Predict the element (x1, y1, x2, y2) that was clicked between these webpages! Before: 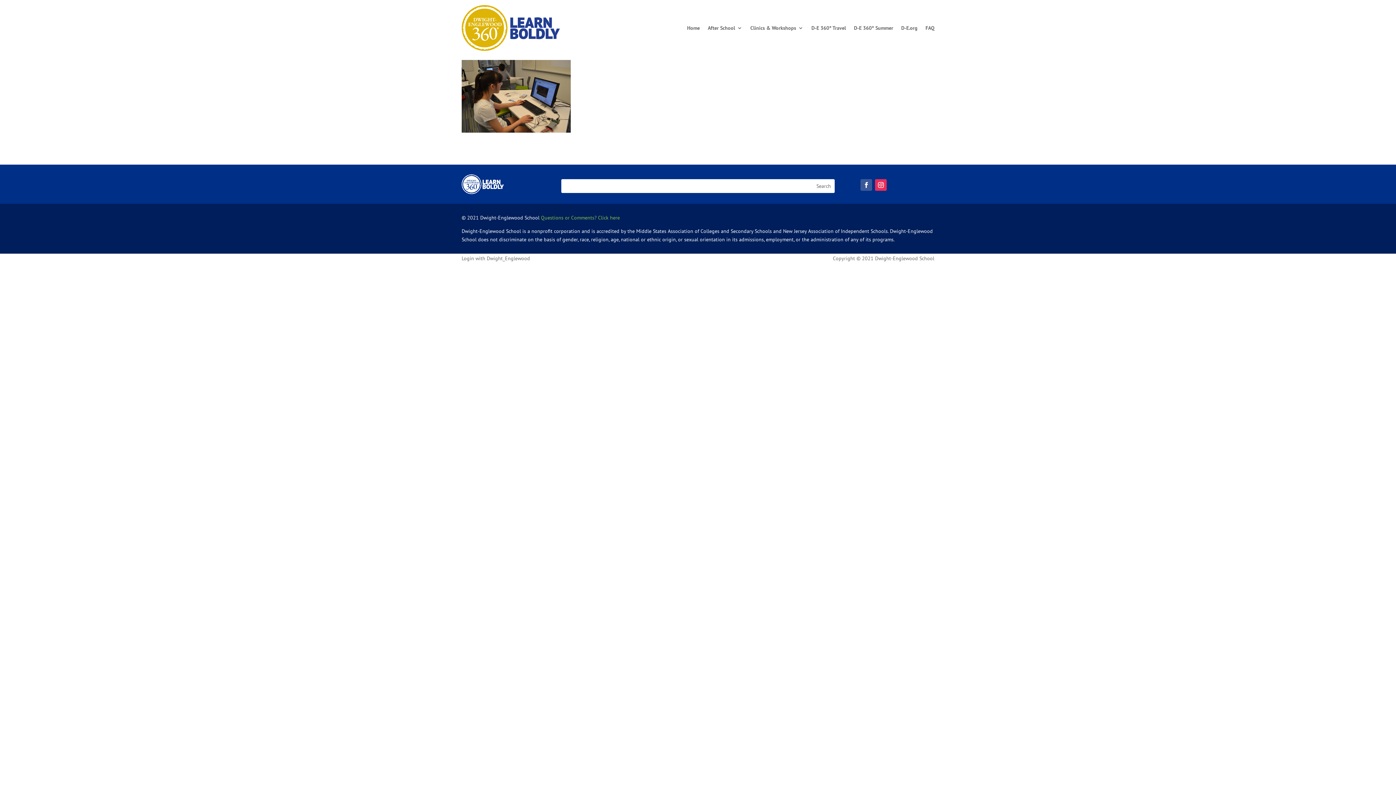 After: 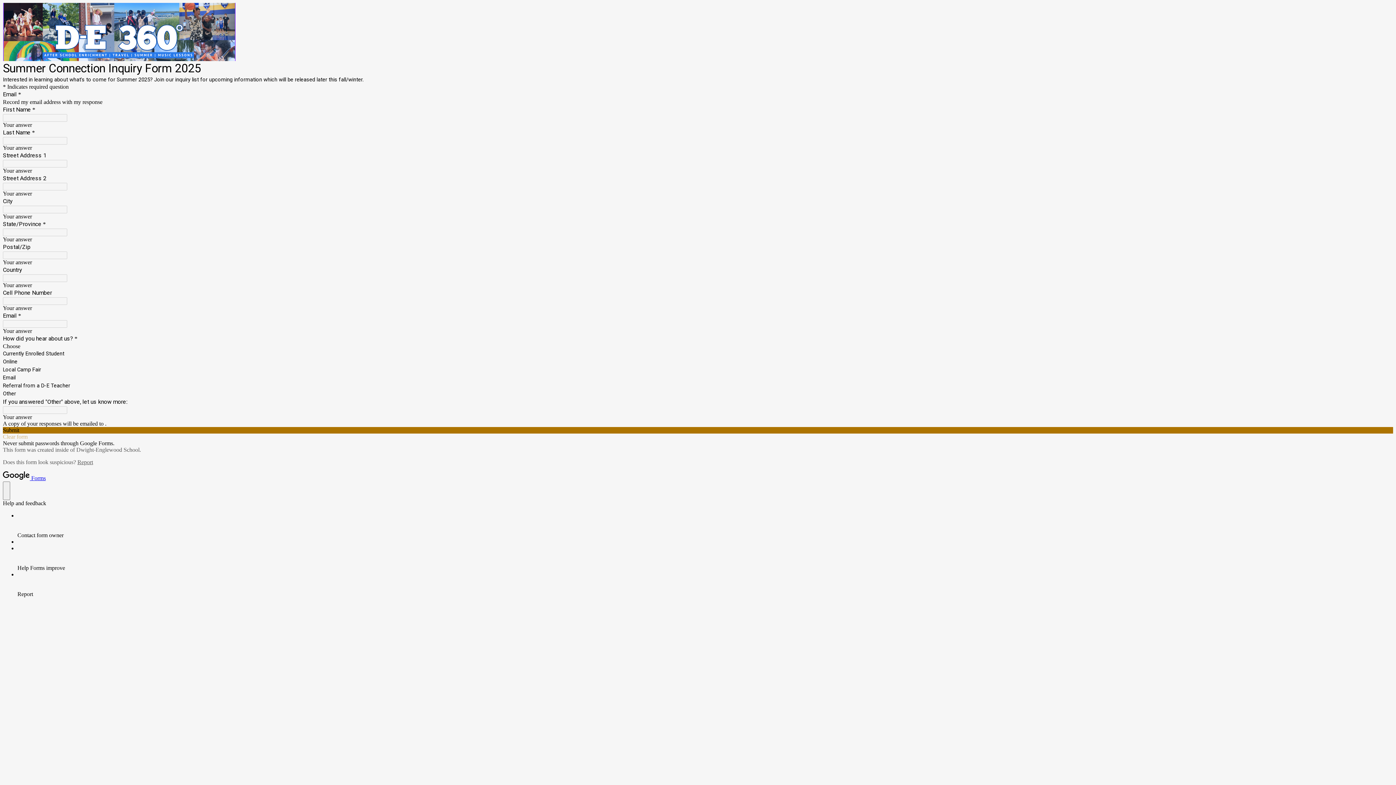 Action: label: Questions or Comments? Click here bbox: (541, 214, 620, 220)